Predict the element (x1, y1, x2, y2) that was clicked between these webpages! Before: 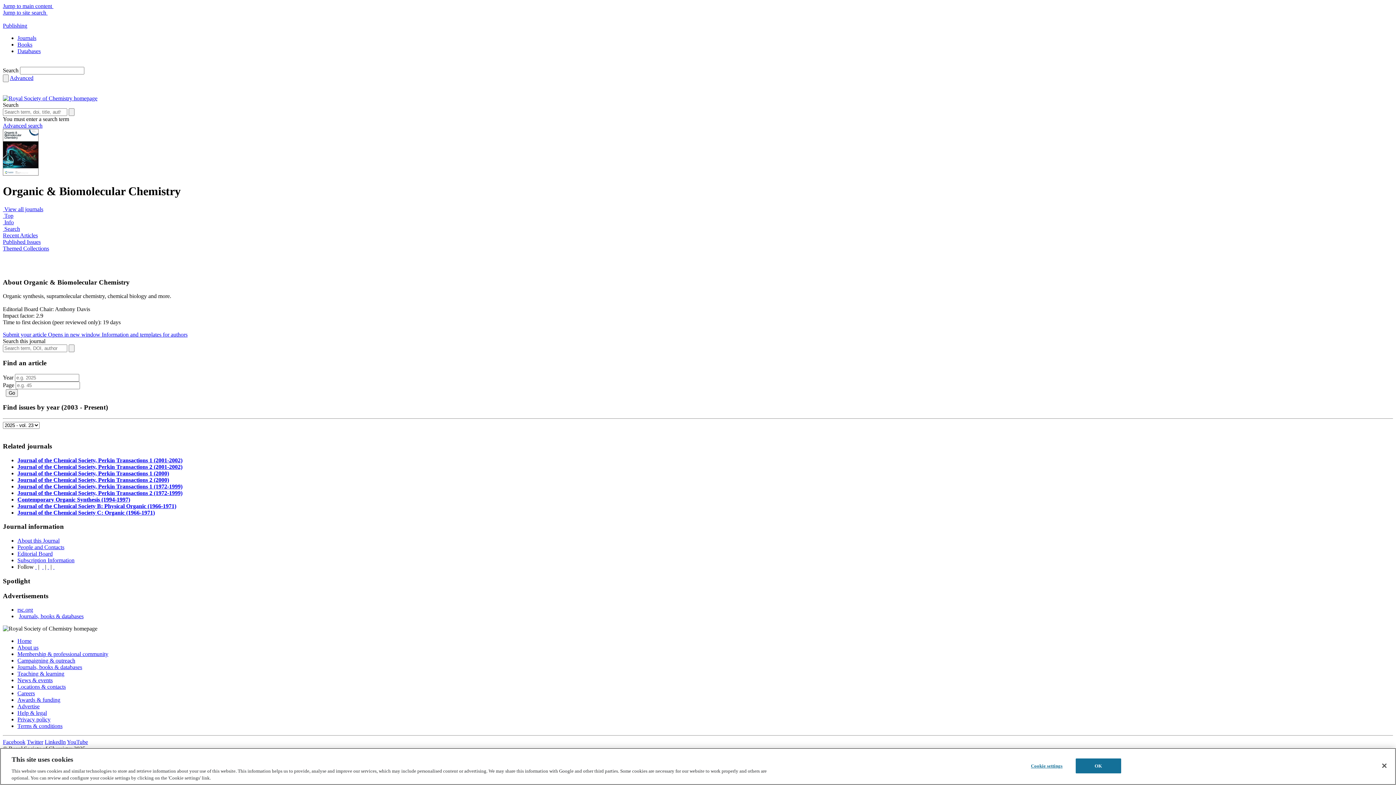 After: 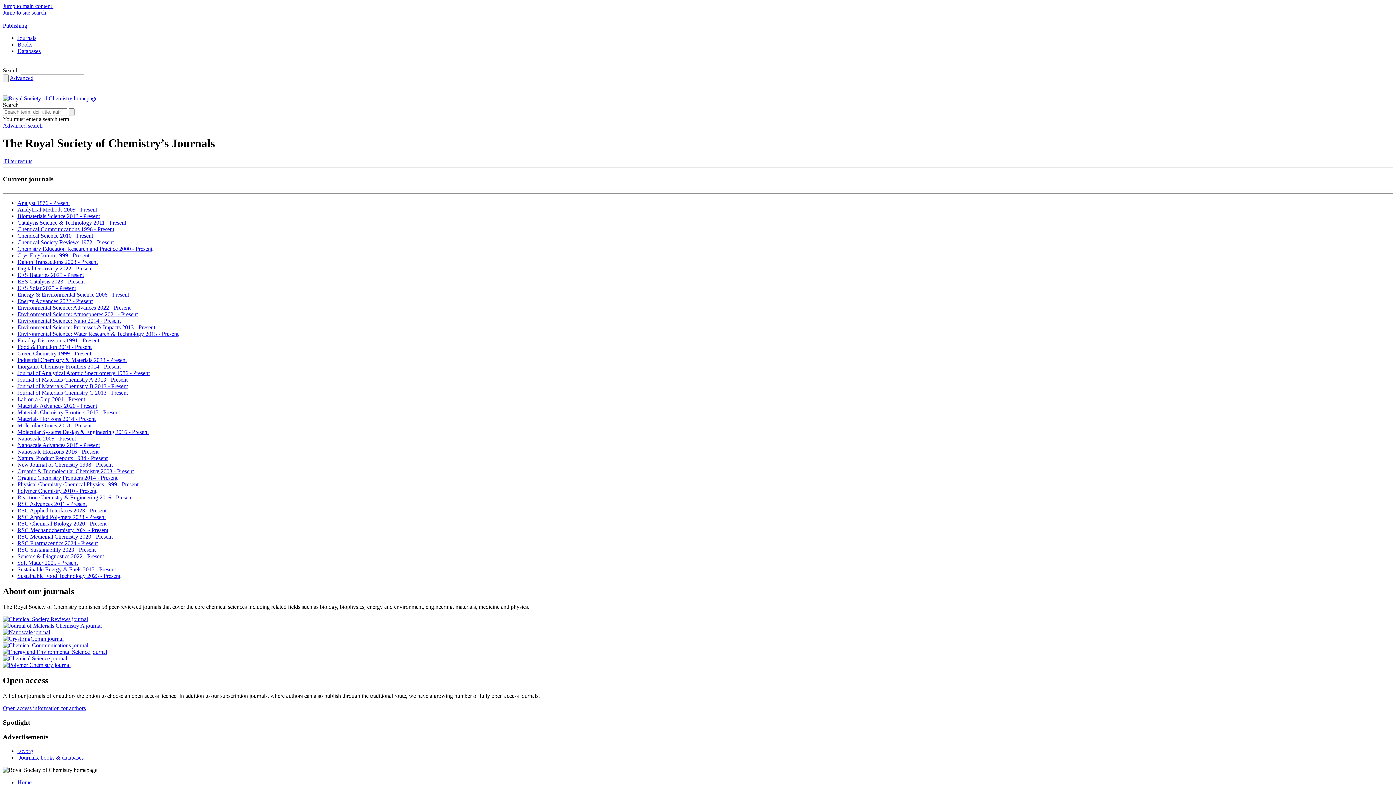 Action: bbox: (17, 34, 36, 41) label: Journals